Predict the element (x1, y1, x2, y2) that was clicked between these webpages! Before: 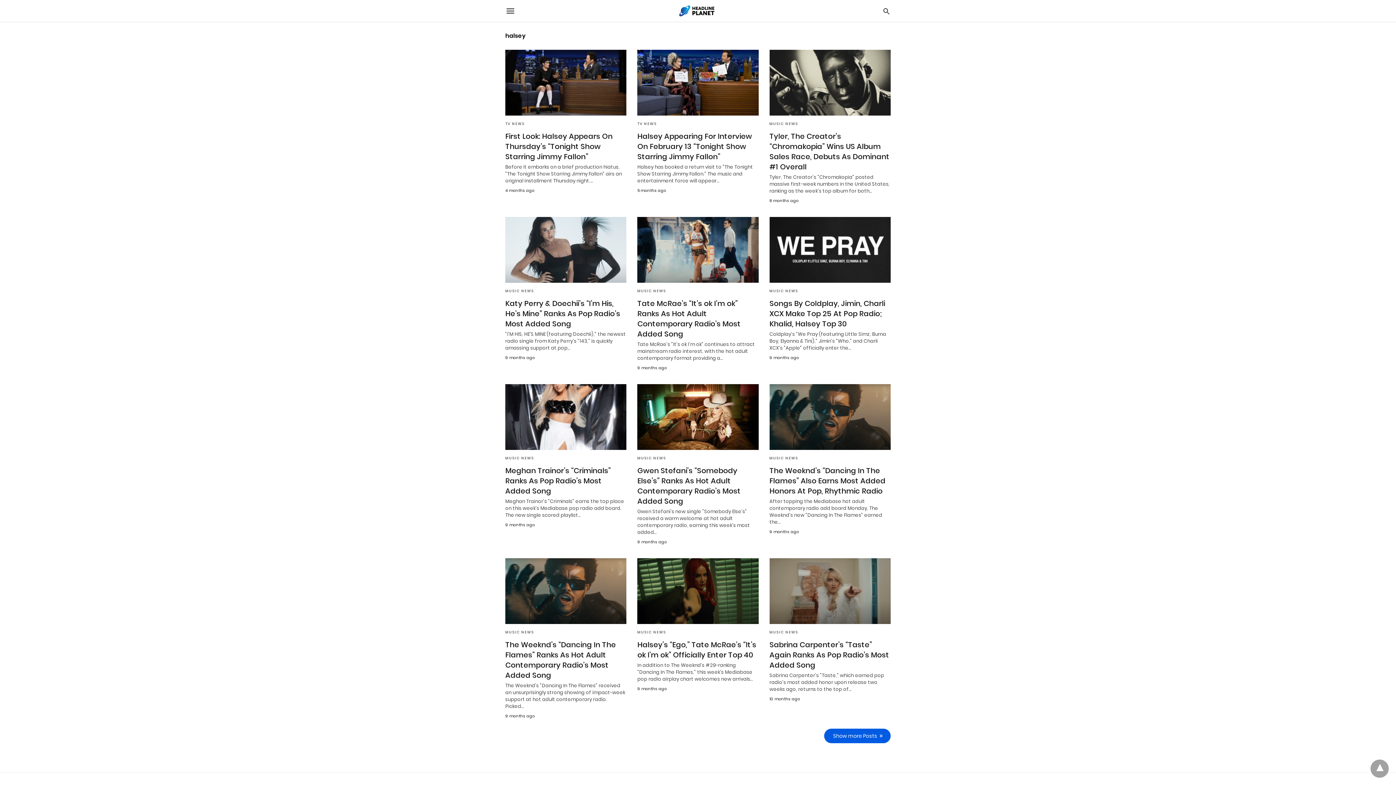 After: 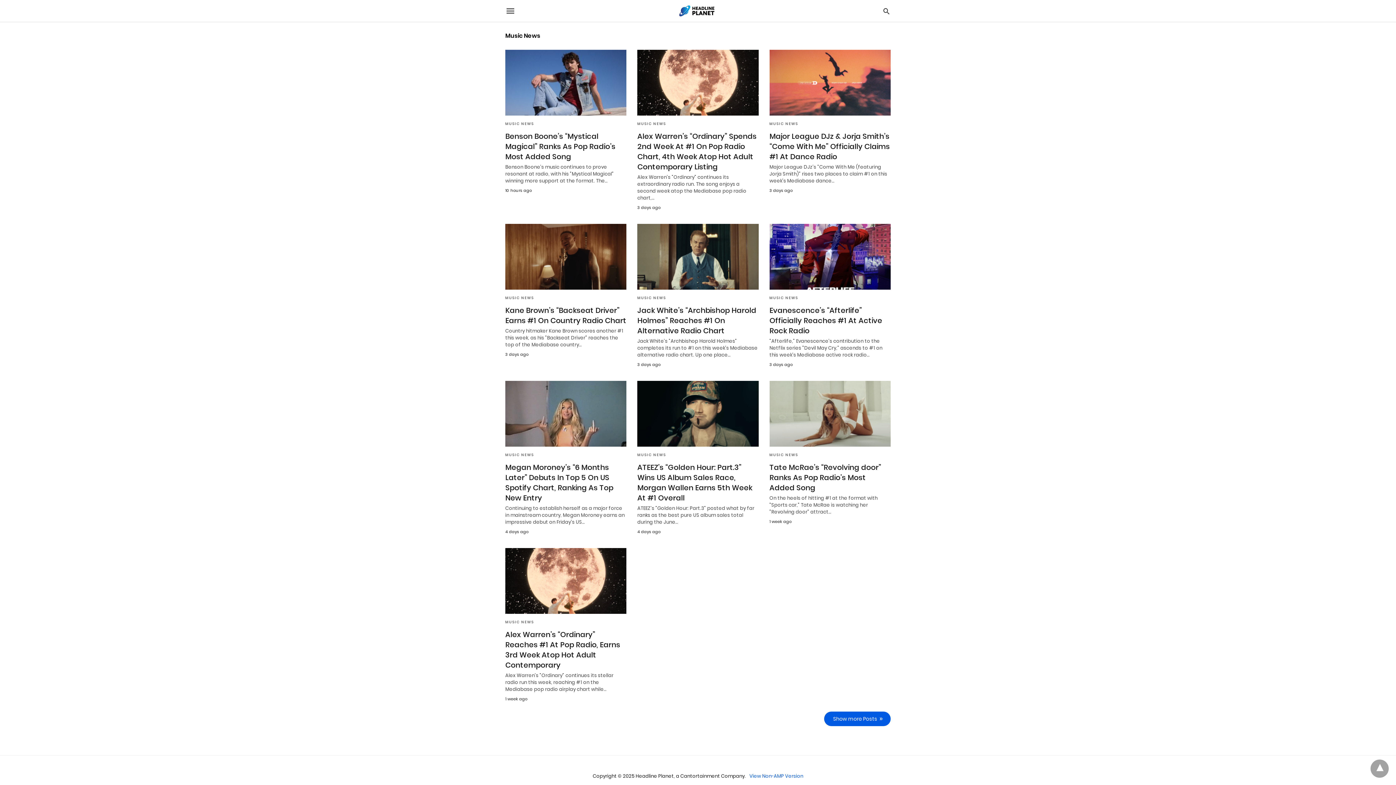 Action: bbox: (769, 121, 798, 126) label: MUSIC NEWS